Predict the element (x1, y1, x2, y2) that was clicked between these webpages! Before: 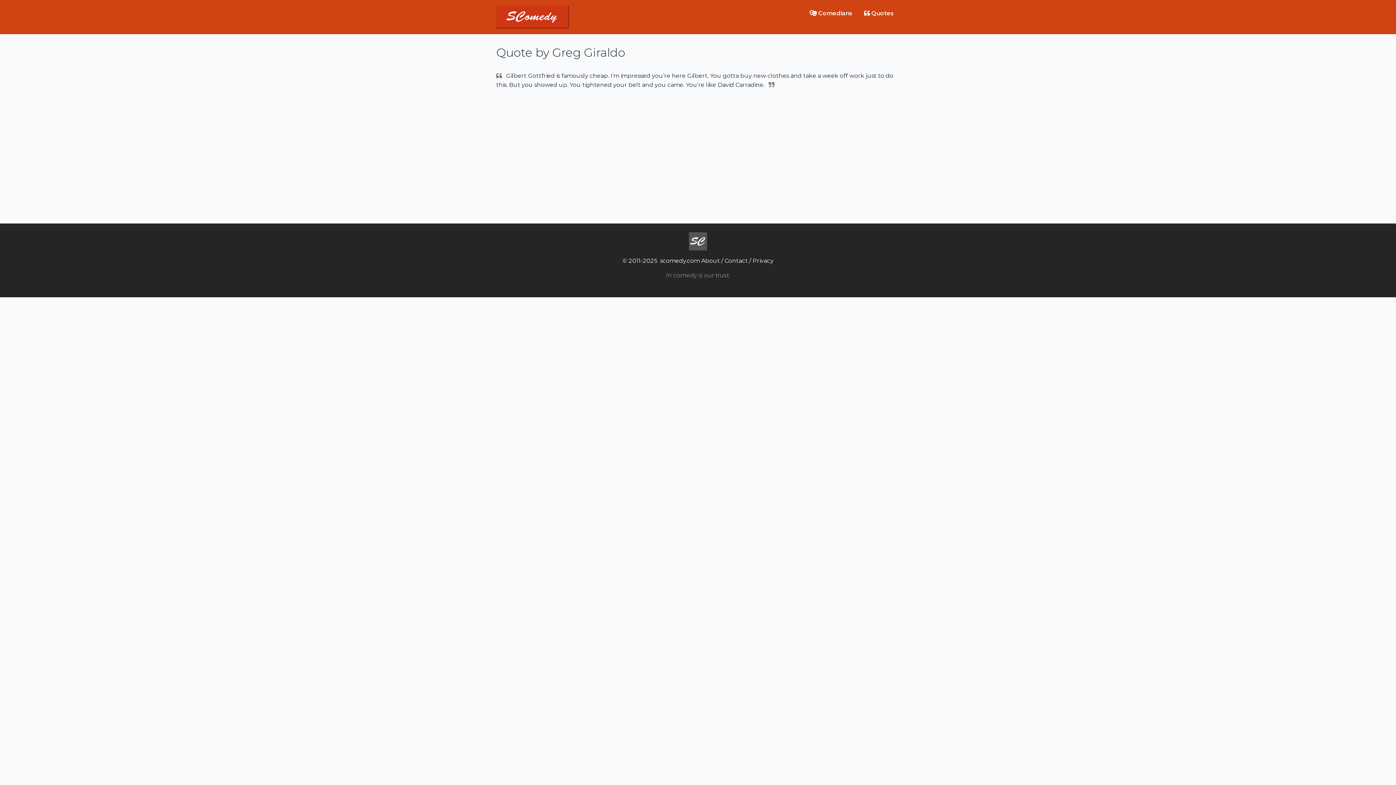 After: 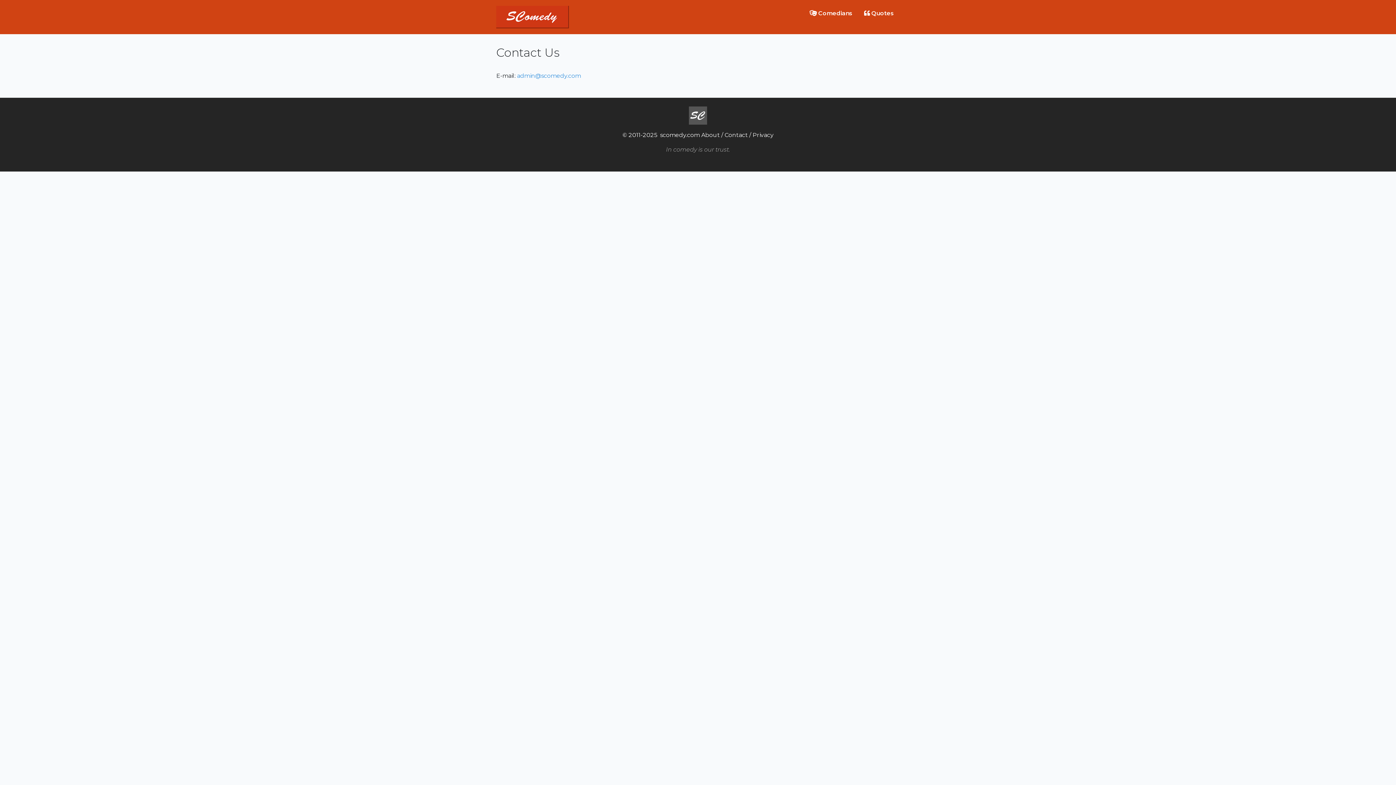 Action: bbox: (724, 257, 748, 264) label: Contact